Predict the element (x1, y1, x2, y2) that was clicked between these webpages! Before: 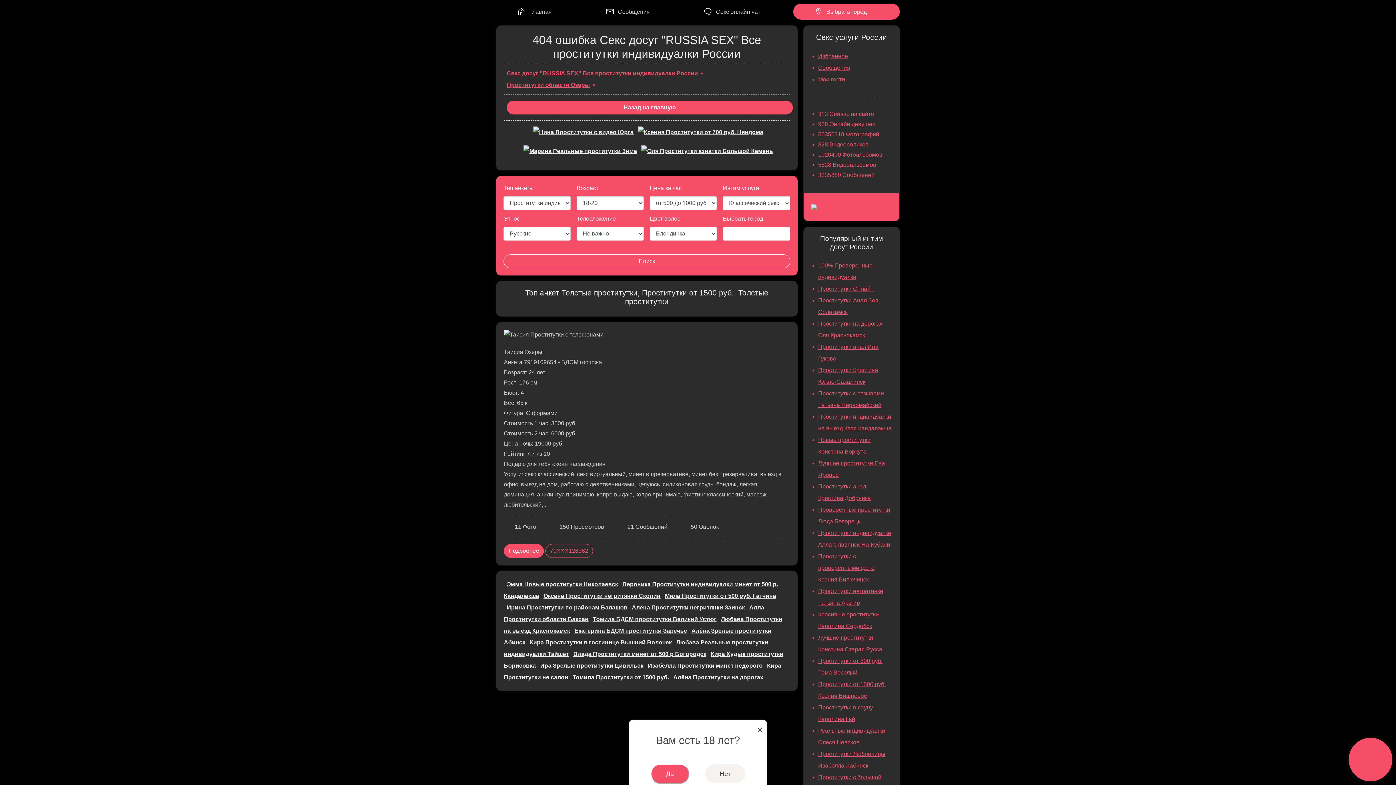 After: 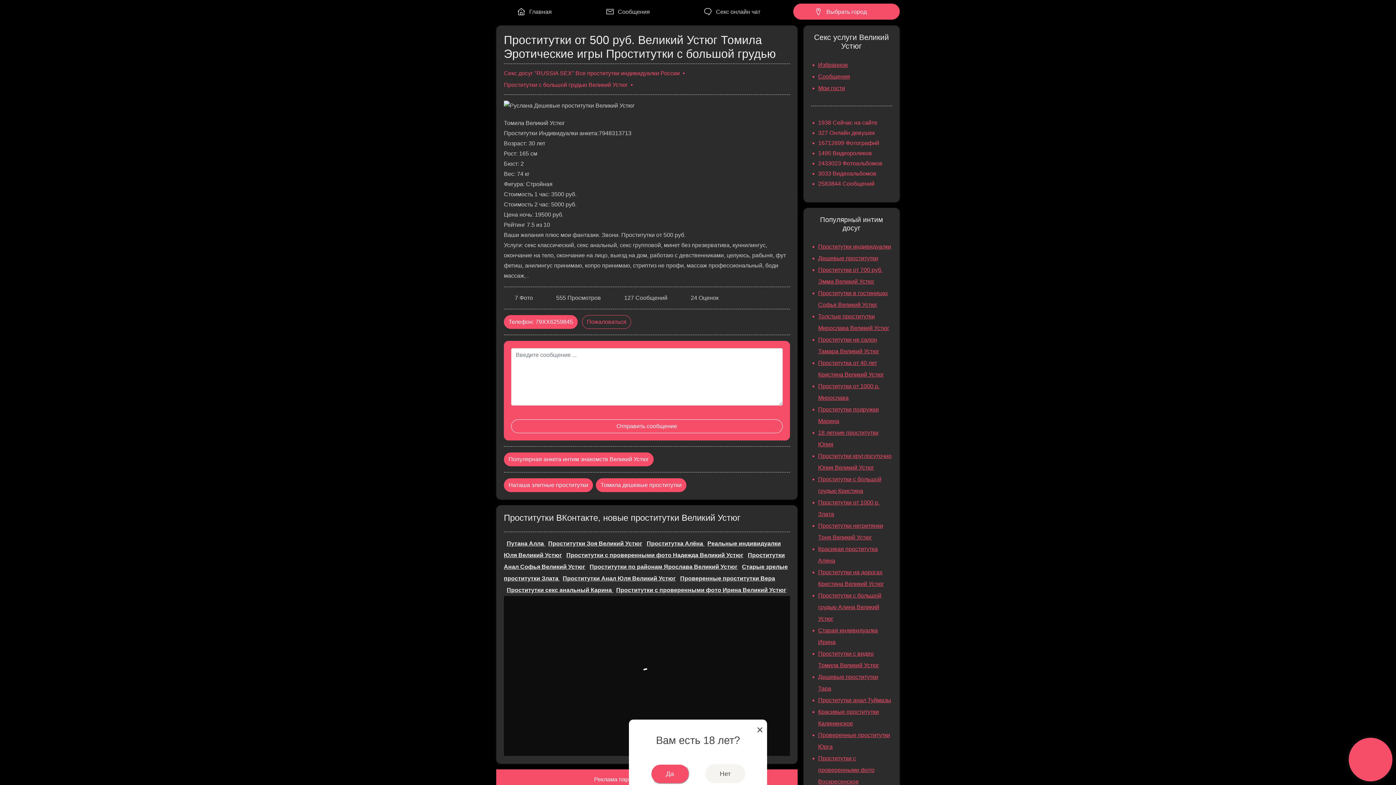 Action: label: Томила БДСМ проститутки Великий Устюг bbox: (593, 616, 716, 622)